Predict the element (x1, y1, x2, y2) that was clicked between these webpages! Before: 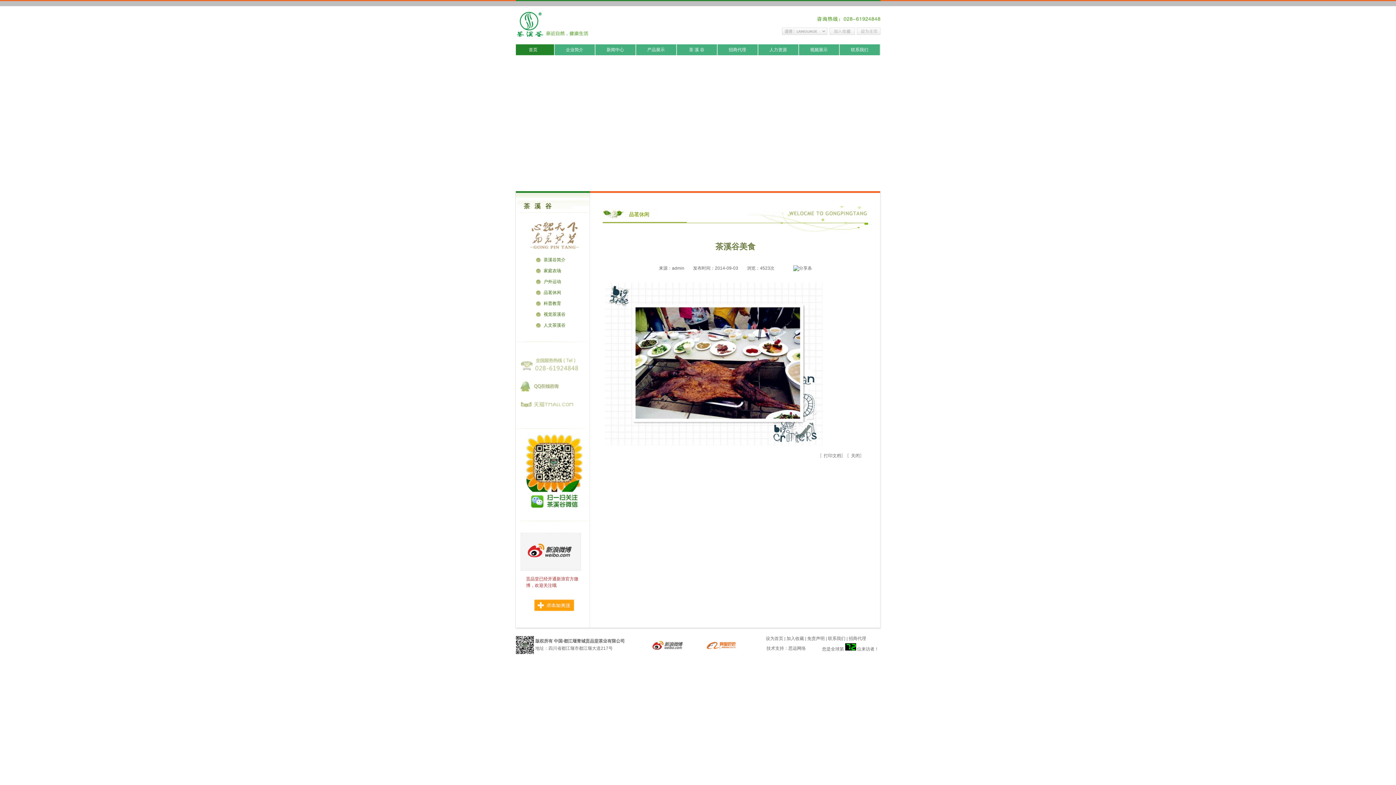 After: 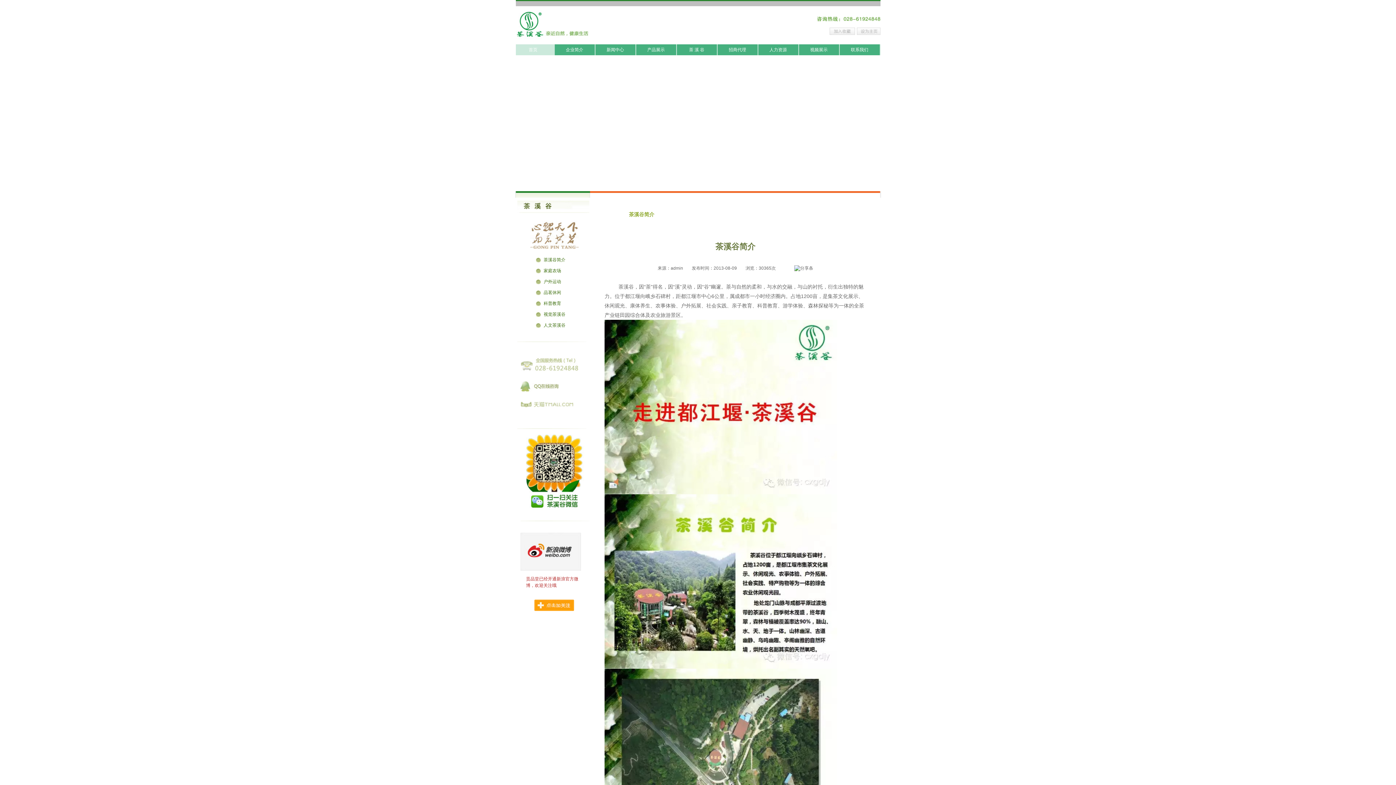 Action: bbox: (543, 257, 565, 262) label: 茶溪谷简介